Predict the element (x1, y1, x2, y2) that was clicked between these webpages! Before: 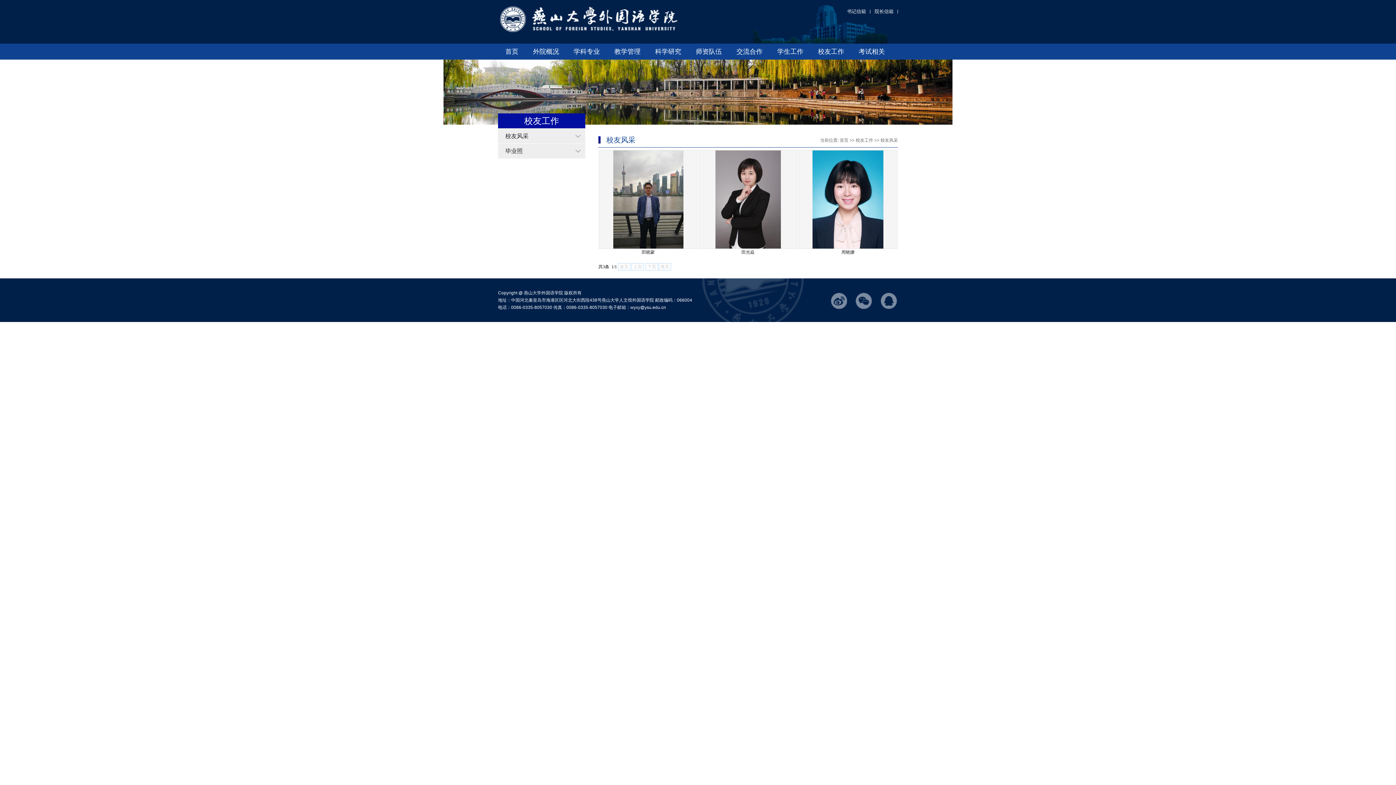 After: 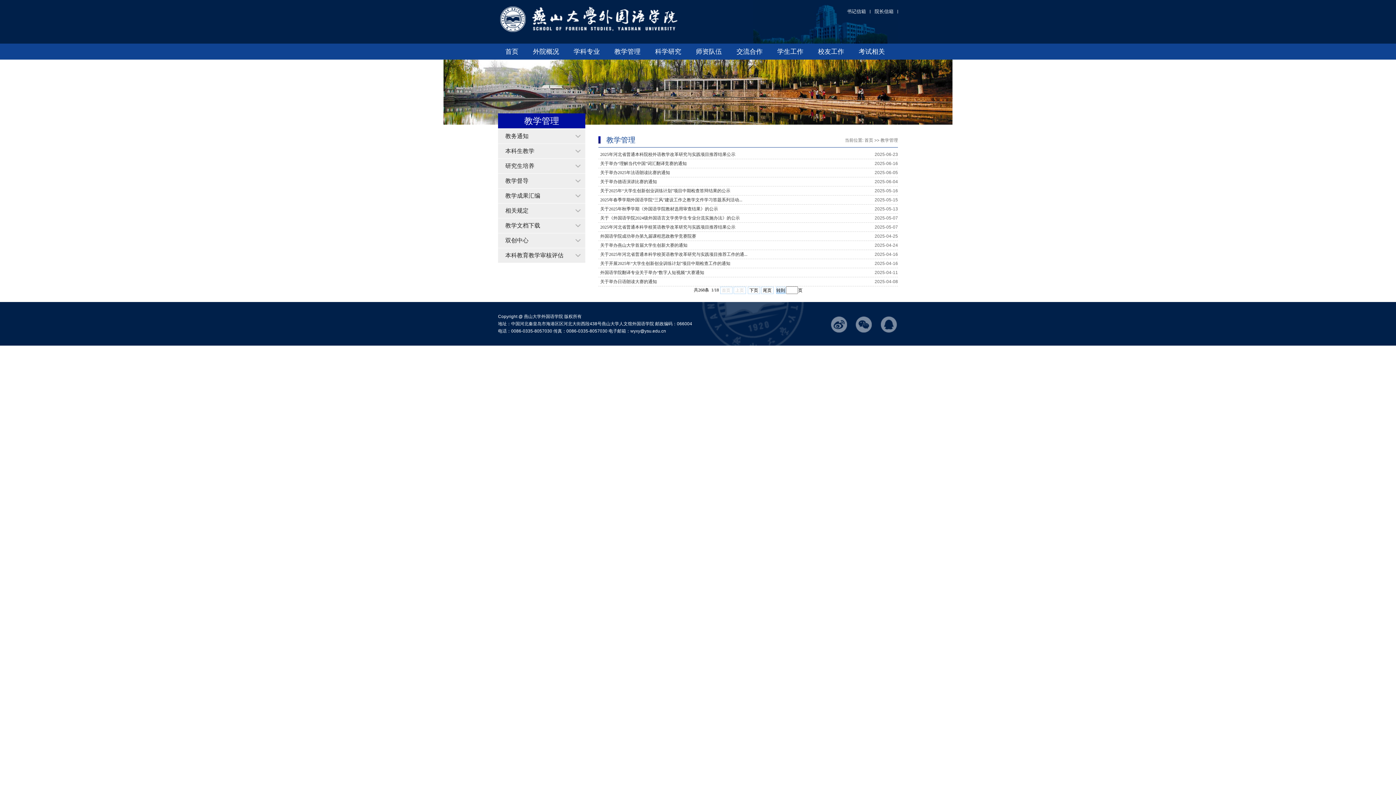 Action: label: 教学管理 bbox: (614, 48, 640, 55)